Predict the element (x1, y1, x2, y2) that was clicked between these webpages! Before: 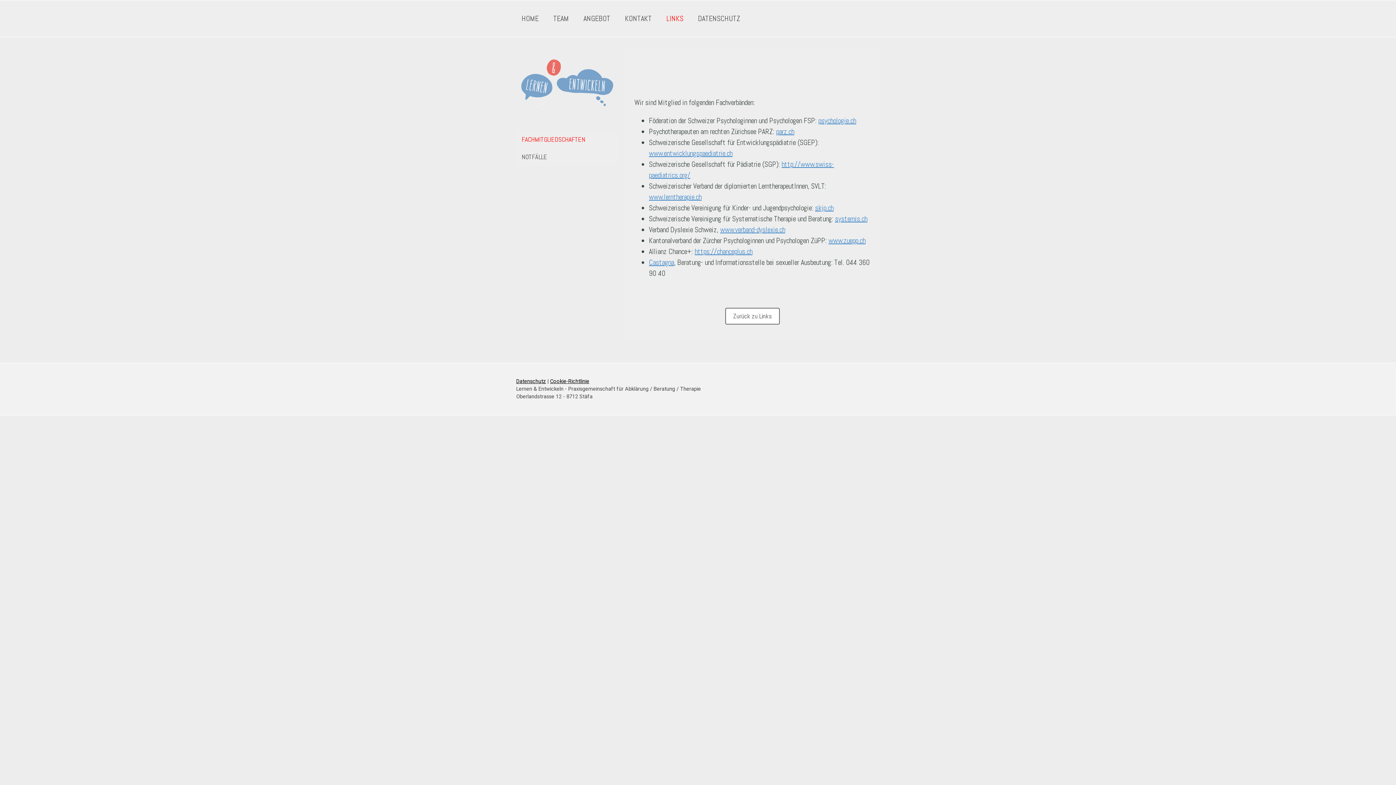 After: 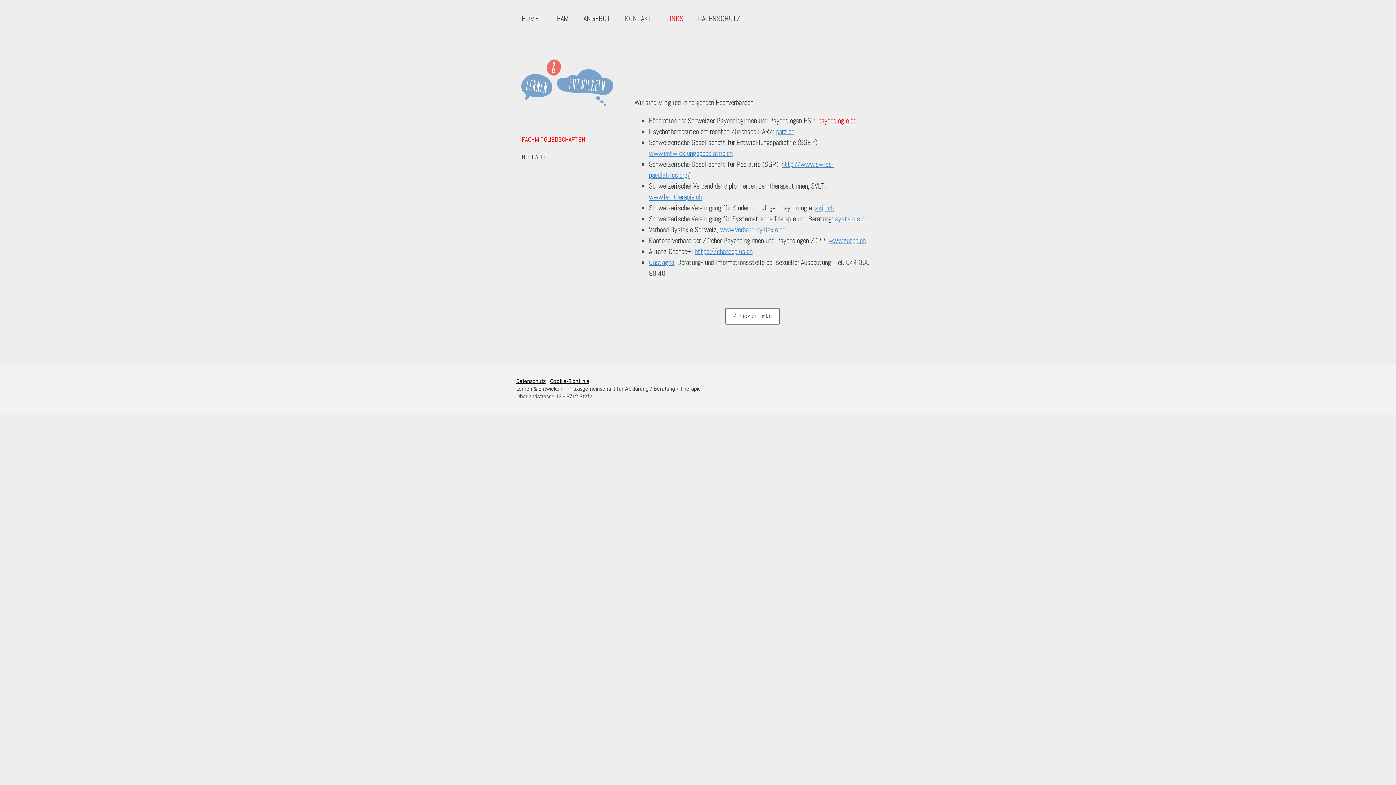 Action: bbox: (818, 116, 856, 125) label: psychologie.ch